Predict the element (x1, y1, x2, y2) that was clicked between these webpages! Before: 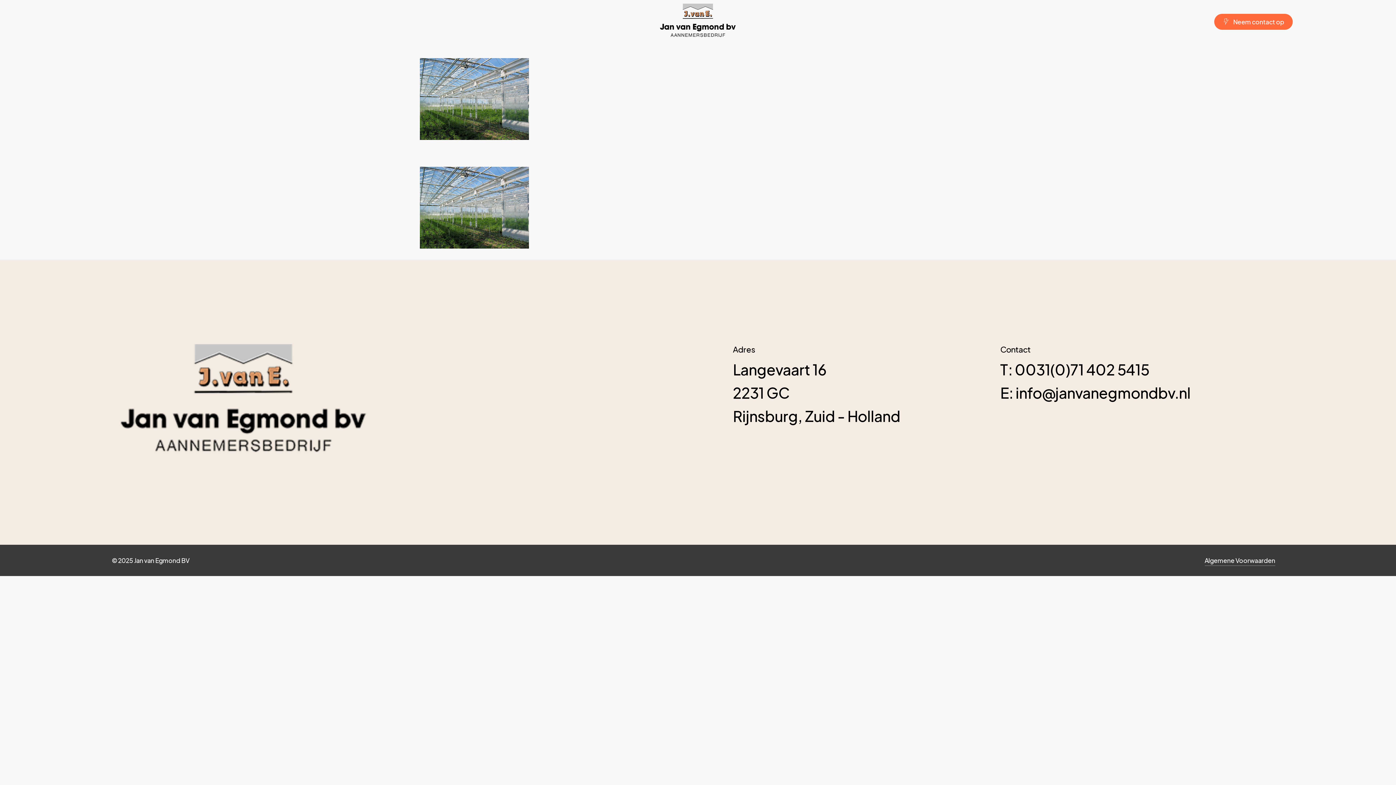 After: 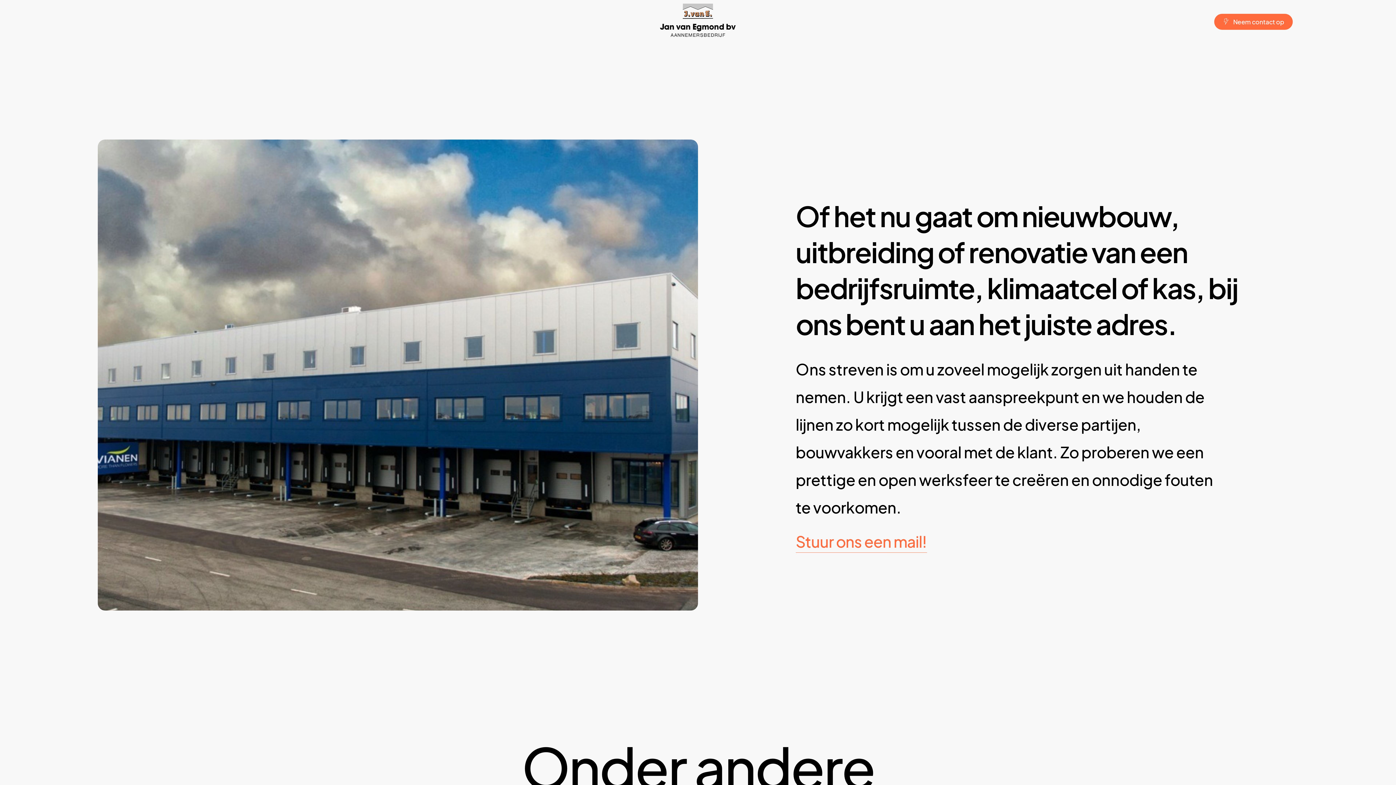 Action: bbox: (657, 3, 739, 40)